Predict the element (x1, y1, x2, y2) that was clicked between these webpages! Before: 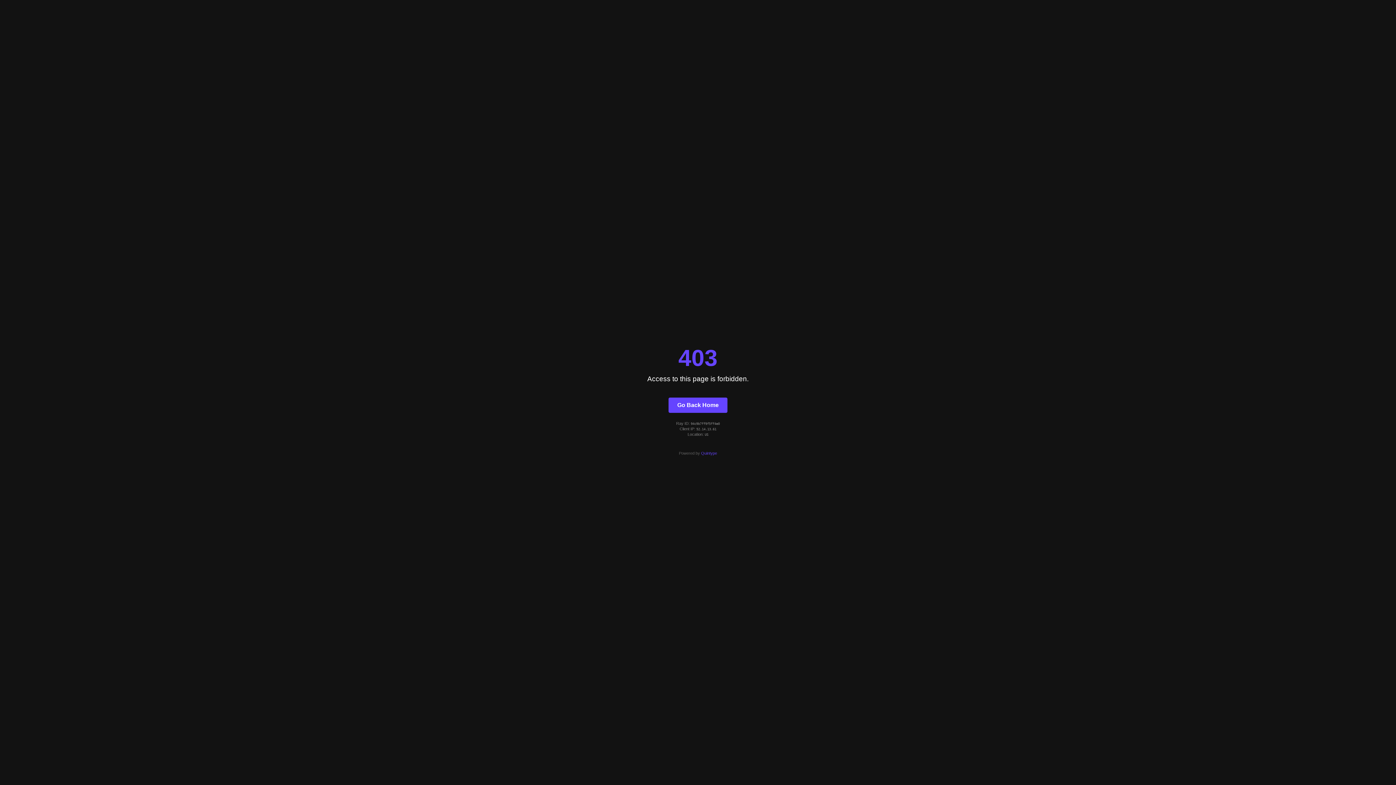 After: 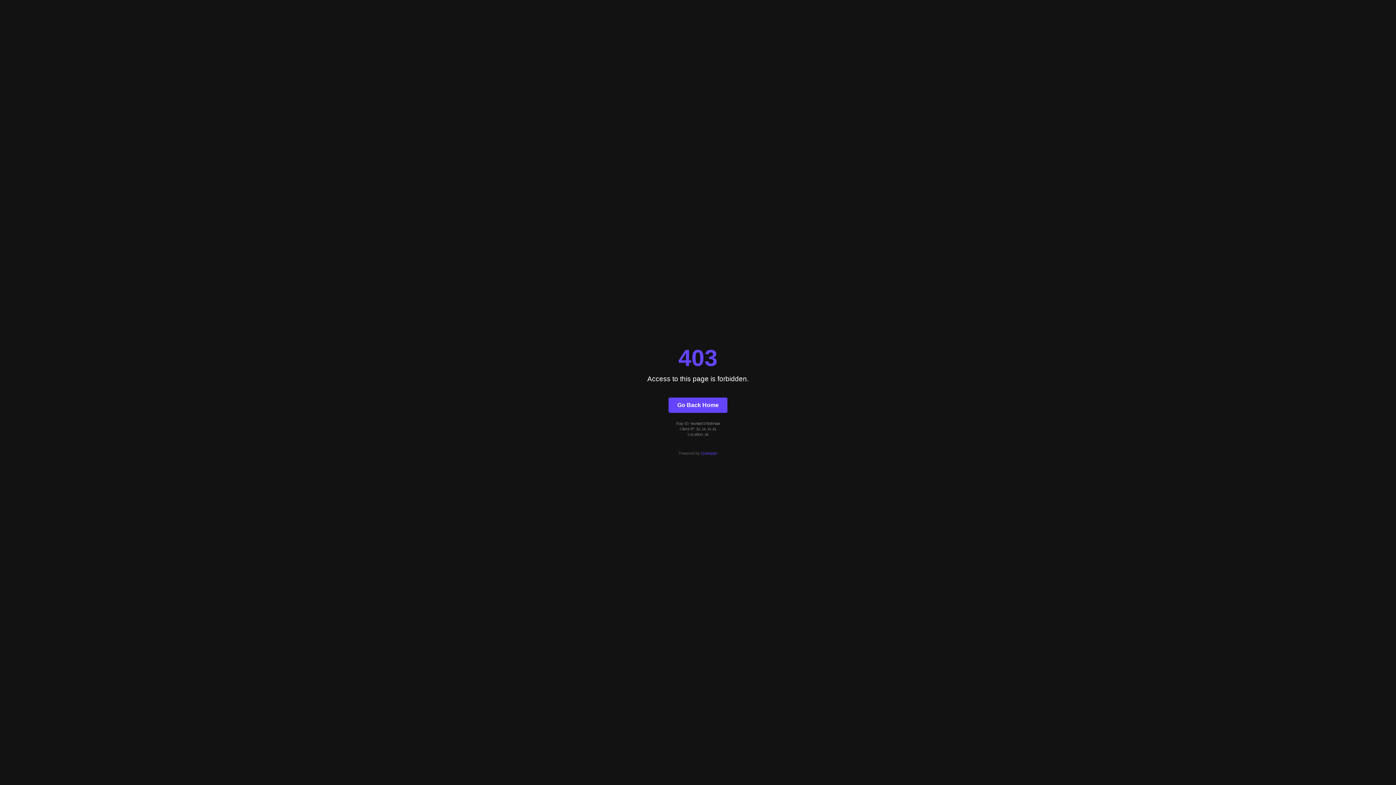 Action: bbox: (668, 397, 727, 412) label: Go Back Home